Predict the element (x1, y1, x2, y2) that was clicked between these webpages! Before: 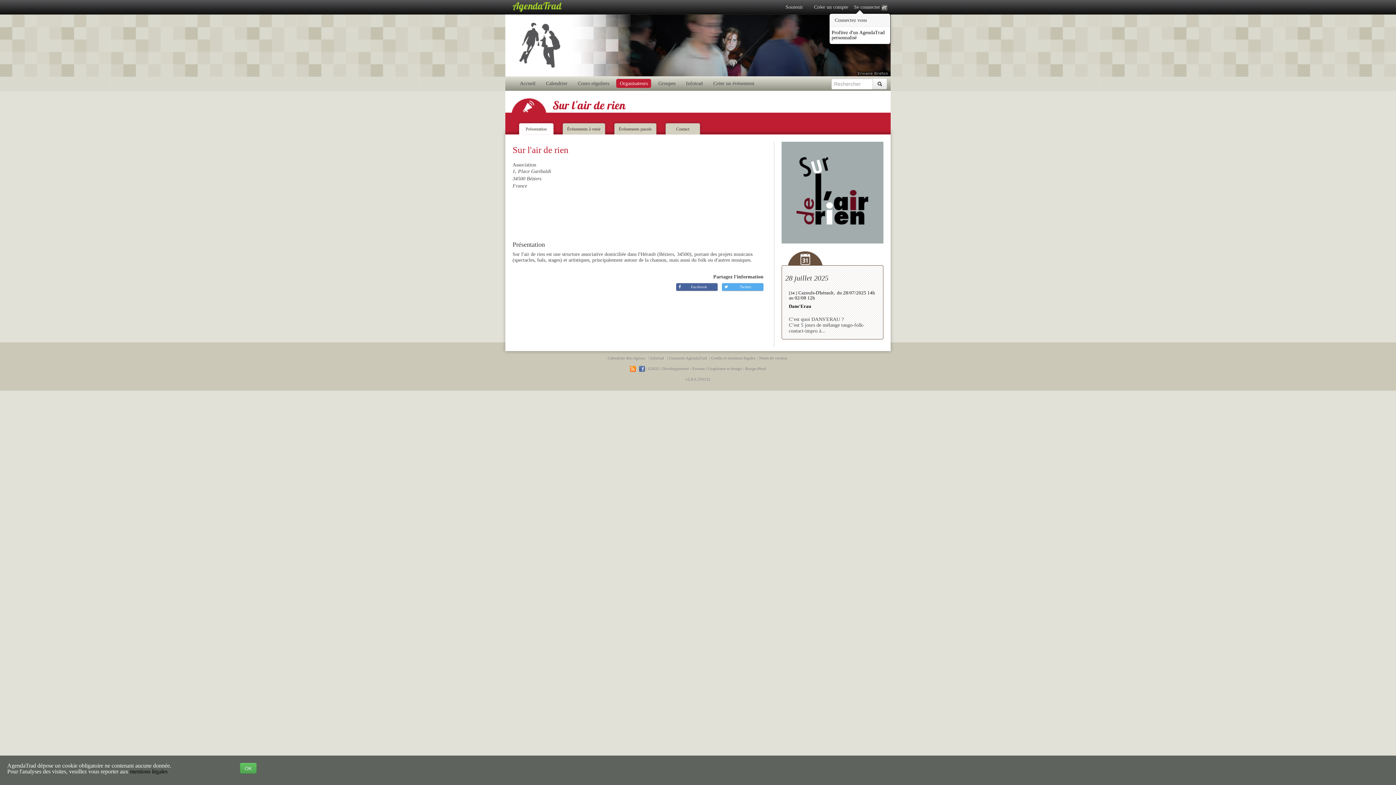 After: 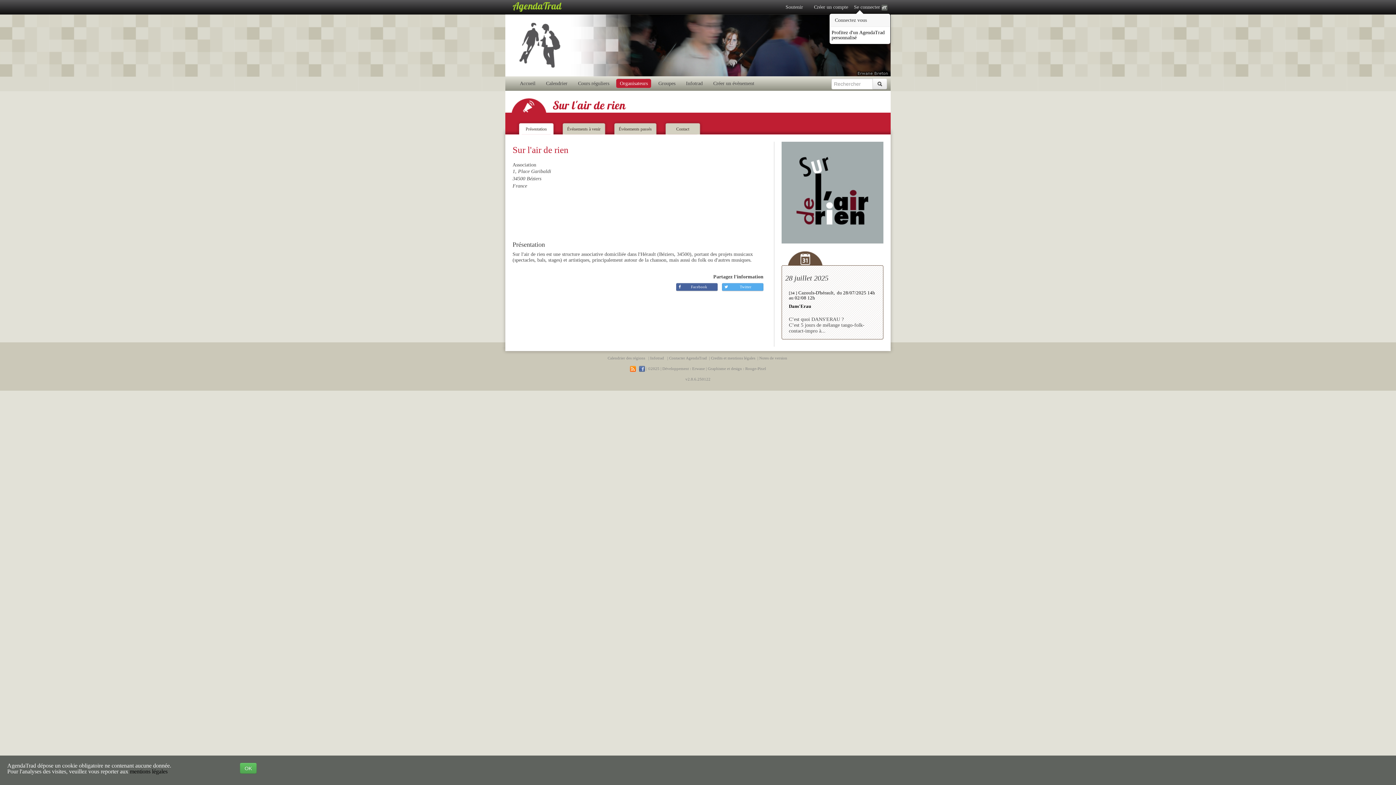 Action: label:   bbox: (630, 366, 637, 370)